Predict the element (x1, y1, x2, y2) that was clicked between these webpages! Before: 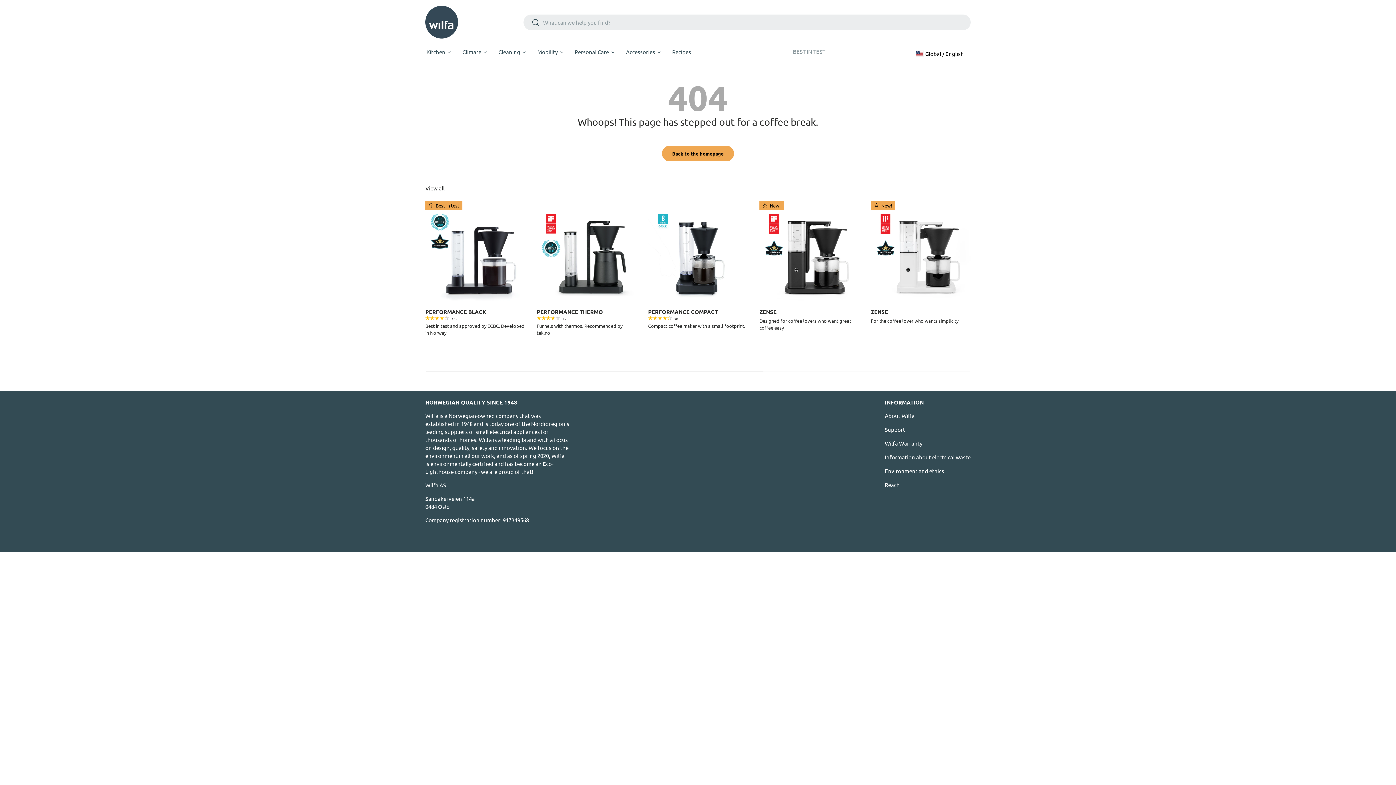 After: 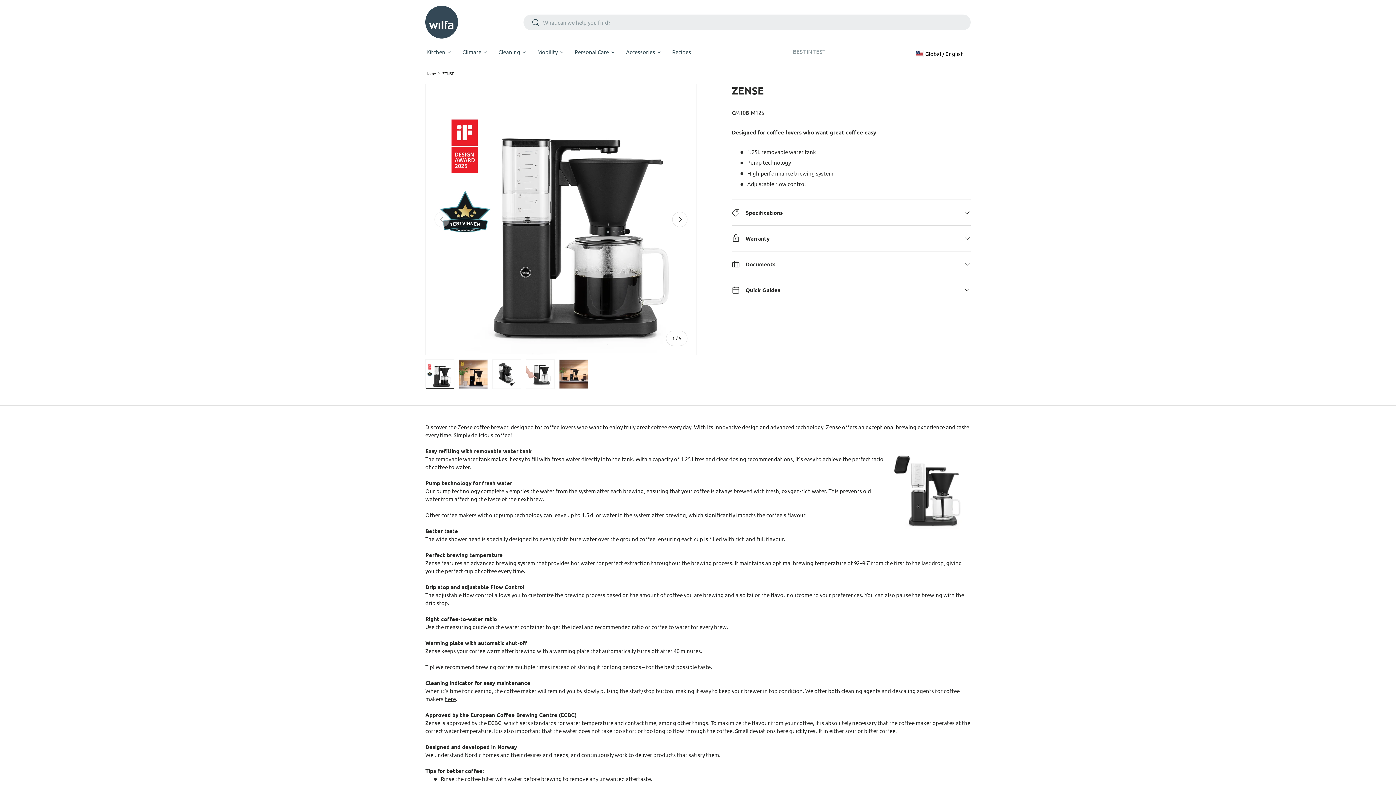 Action: label: ZENSE bbox: (759, 308, 776, 315)